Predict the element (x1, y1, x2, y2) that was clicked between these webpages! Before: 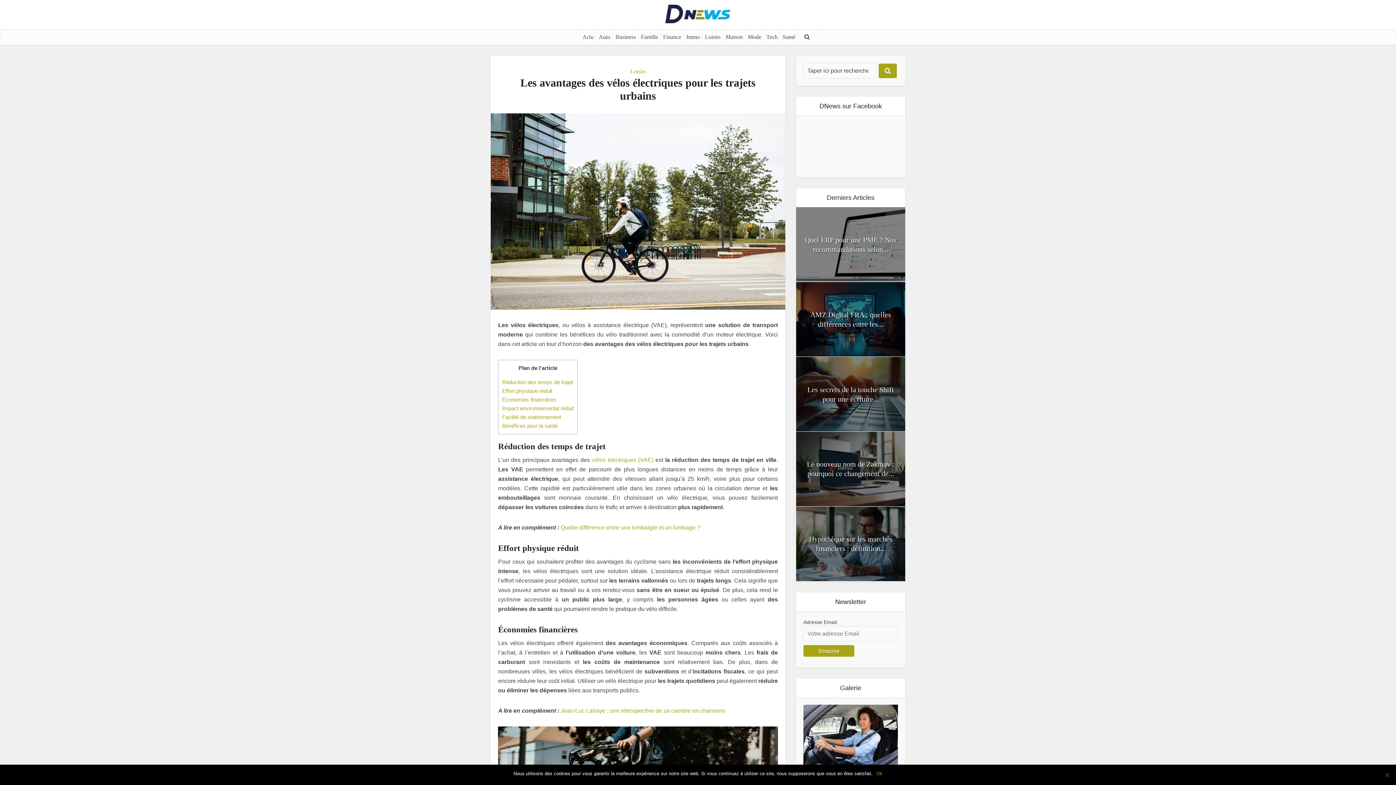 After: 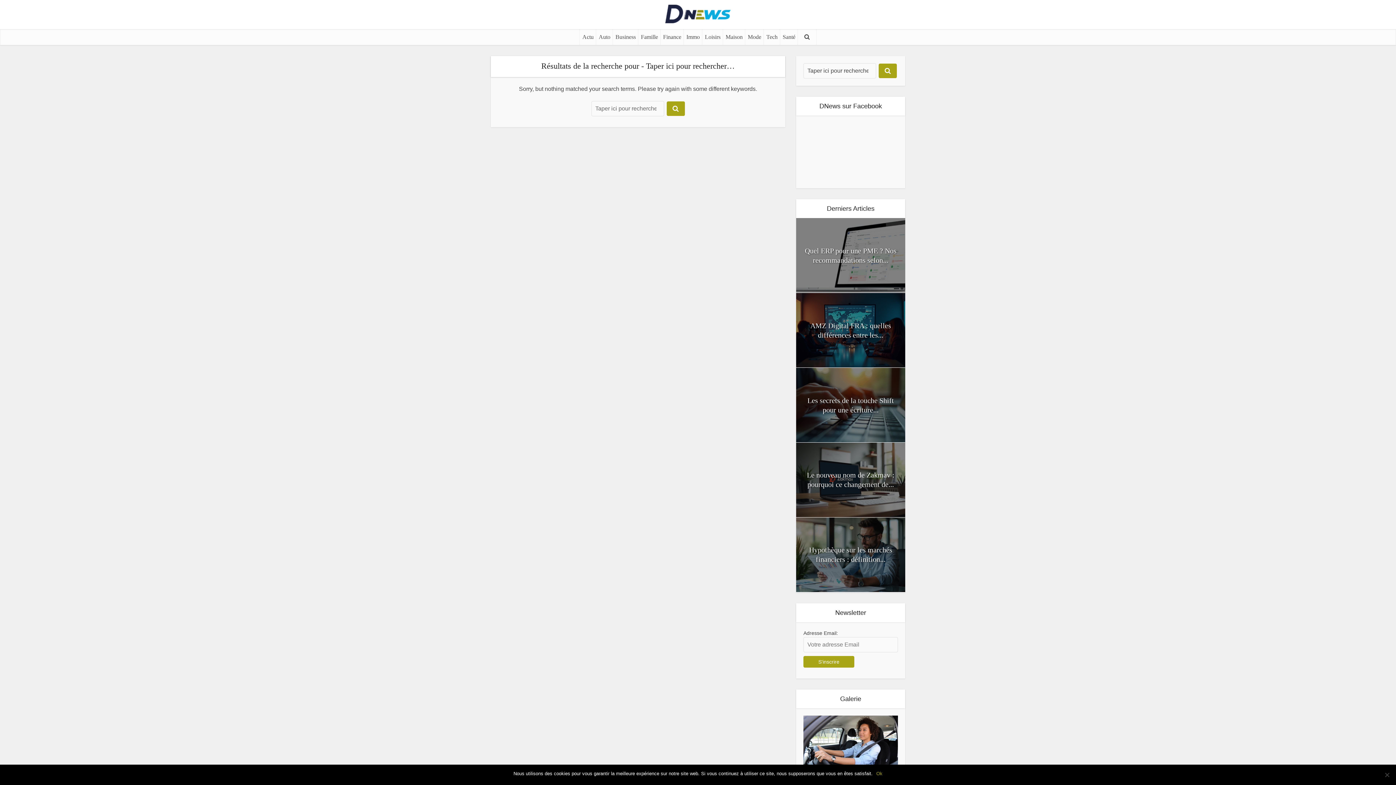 Action: bbox: (878, 63, 897, 78)